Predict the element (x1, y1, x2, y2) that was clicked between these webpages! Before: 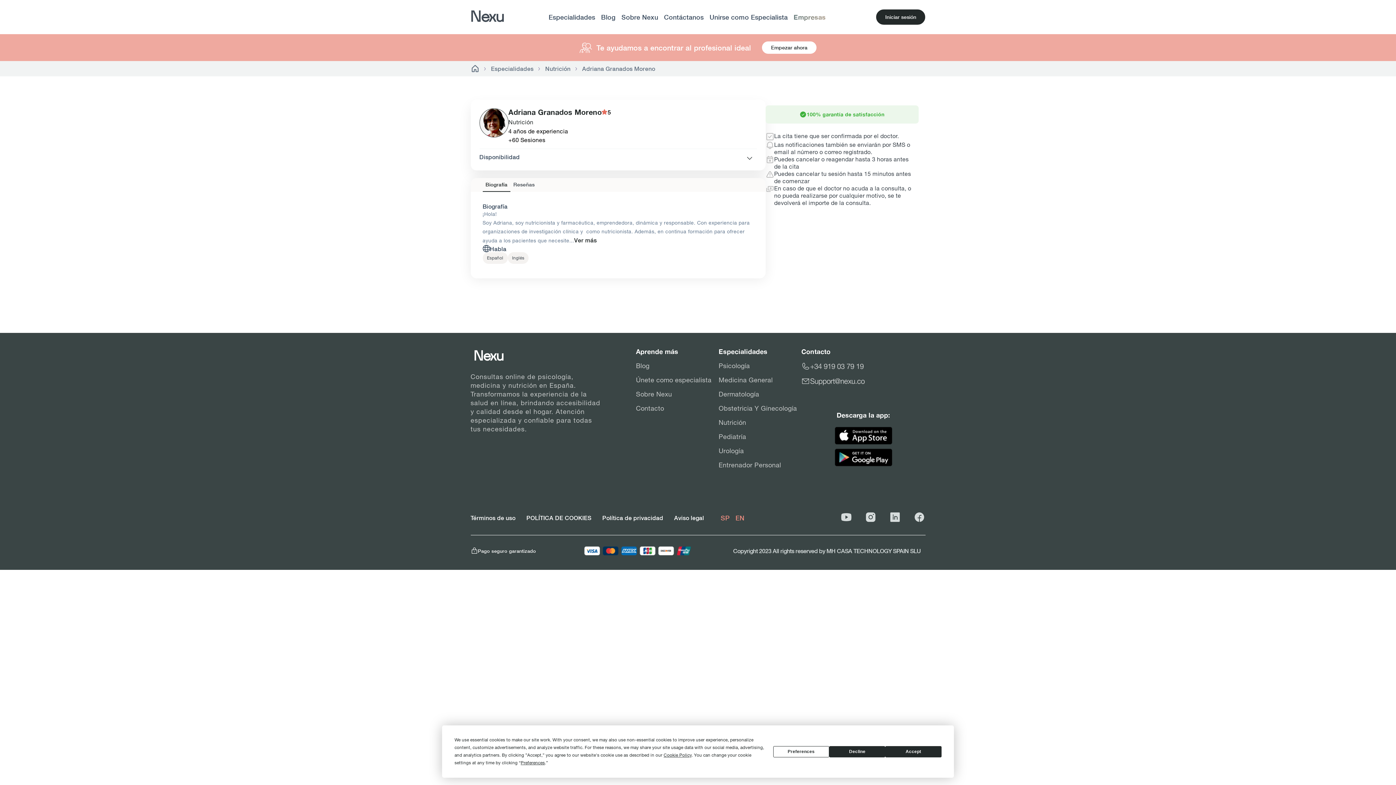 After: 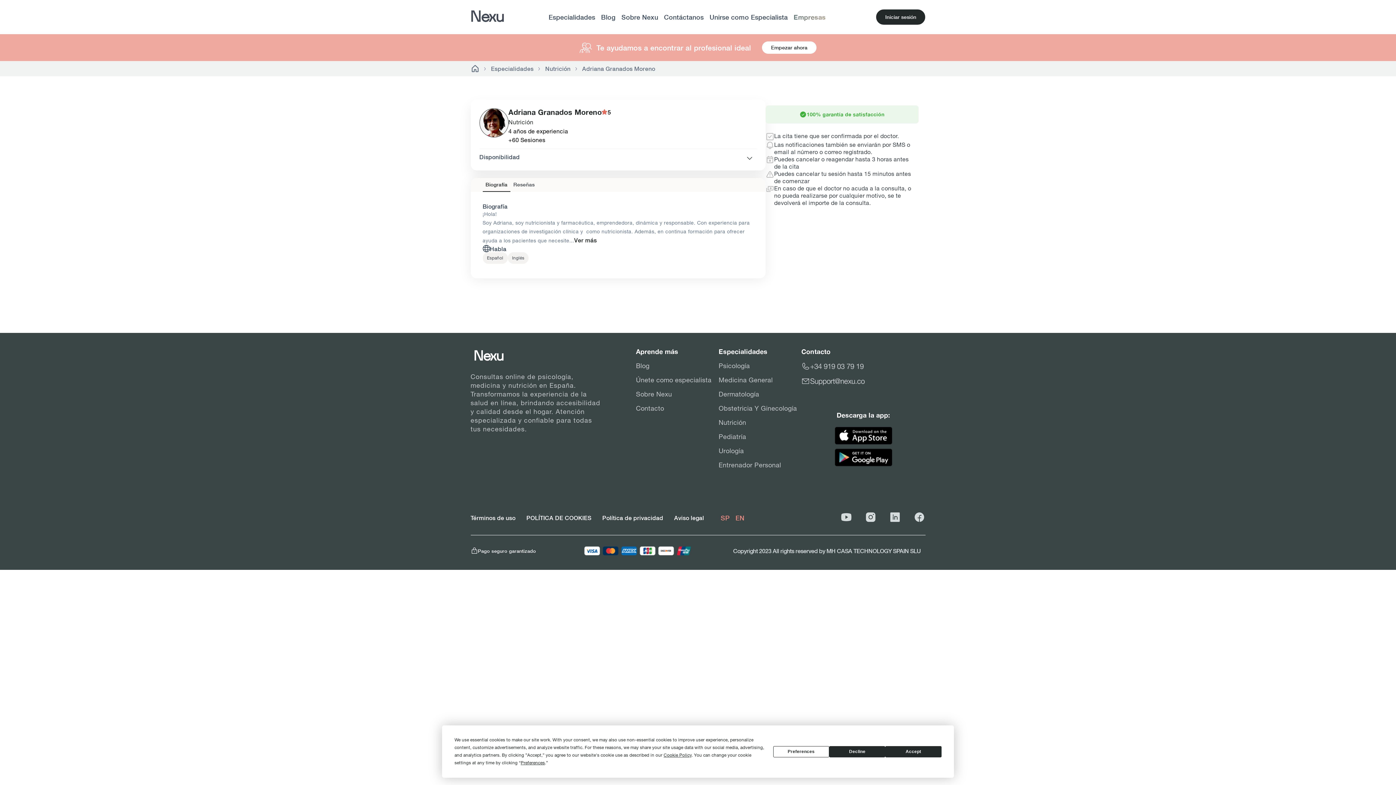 Action: bbox: (801, 448, 925, 467)